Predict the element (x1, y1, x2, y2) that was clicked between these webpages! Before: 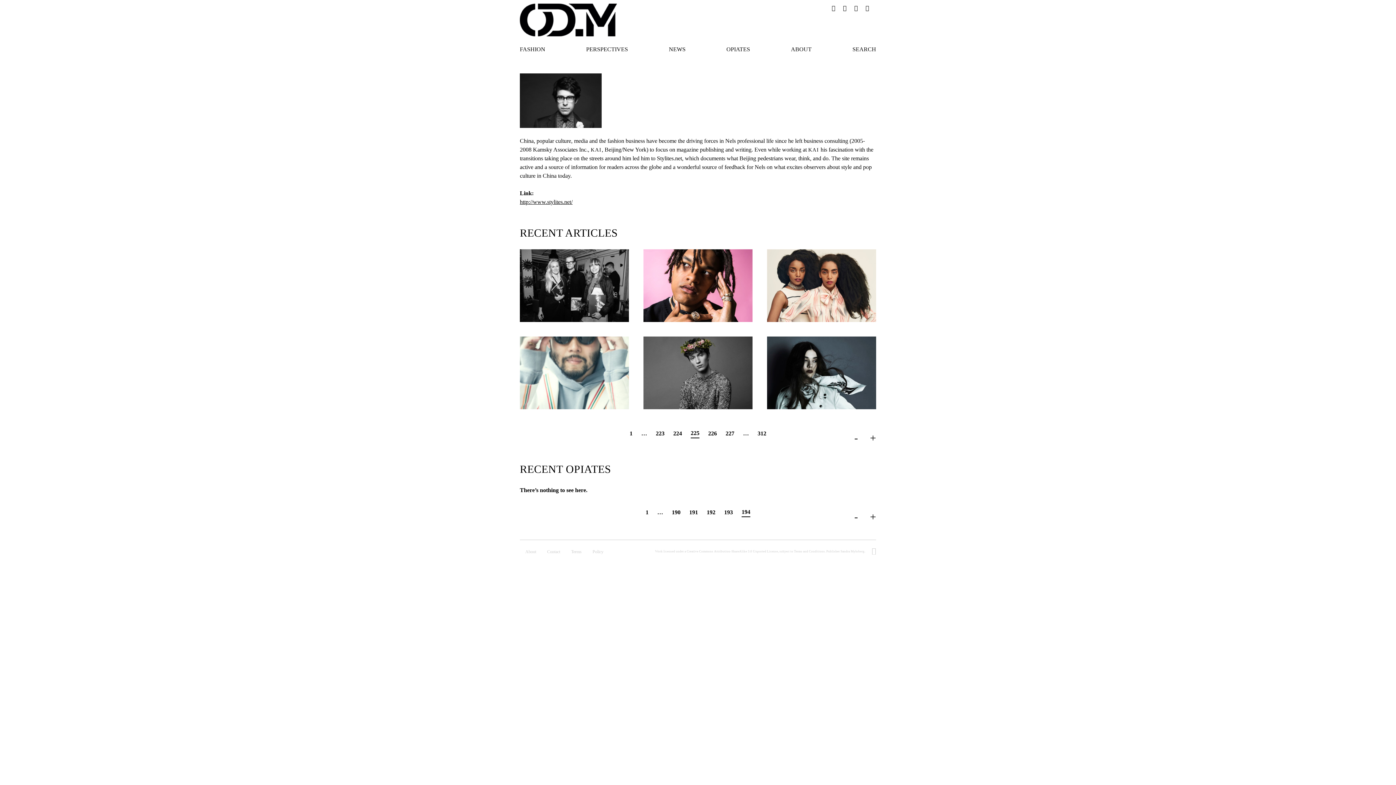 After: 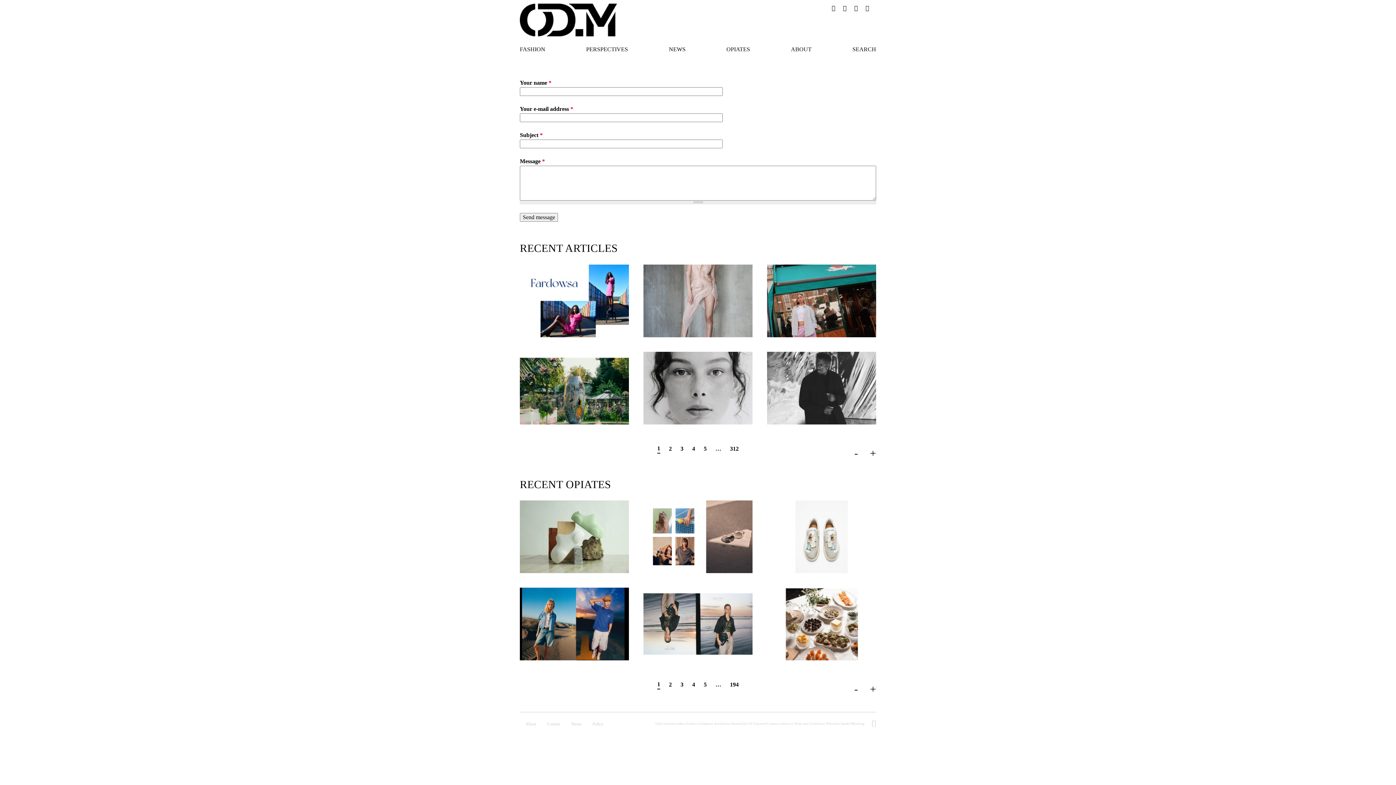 Action: label: Contact bbox: (541, 547, 565, 556)